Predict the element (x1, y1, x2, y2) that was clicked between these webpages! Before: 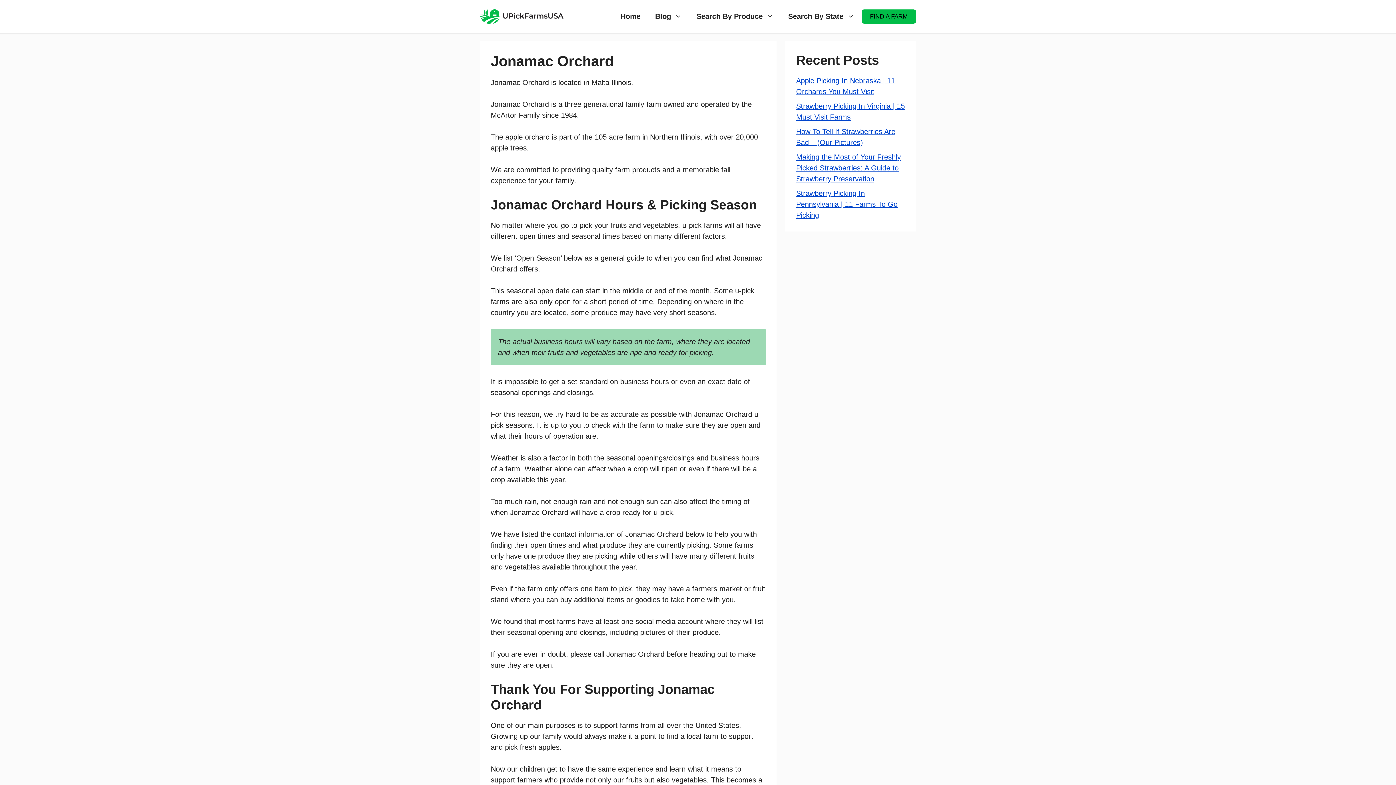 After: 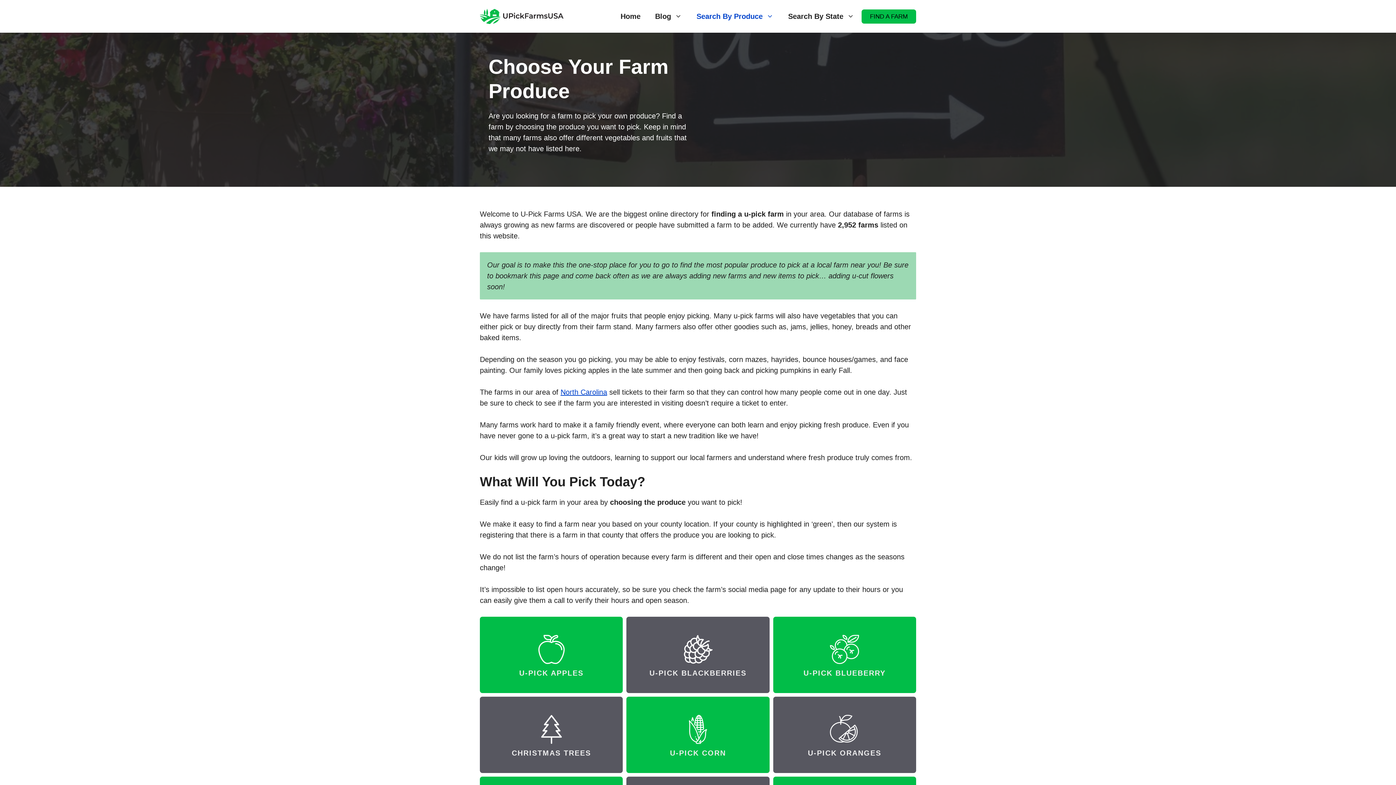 Action: bbox: (689, 5, 781, 27) label: Search By Produce